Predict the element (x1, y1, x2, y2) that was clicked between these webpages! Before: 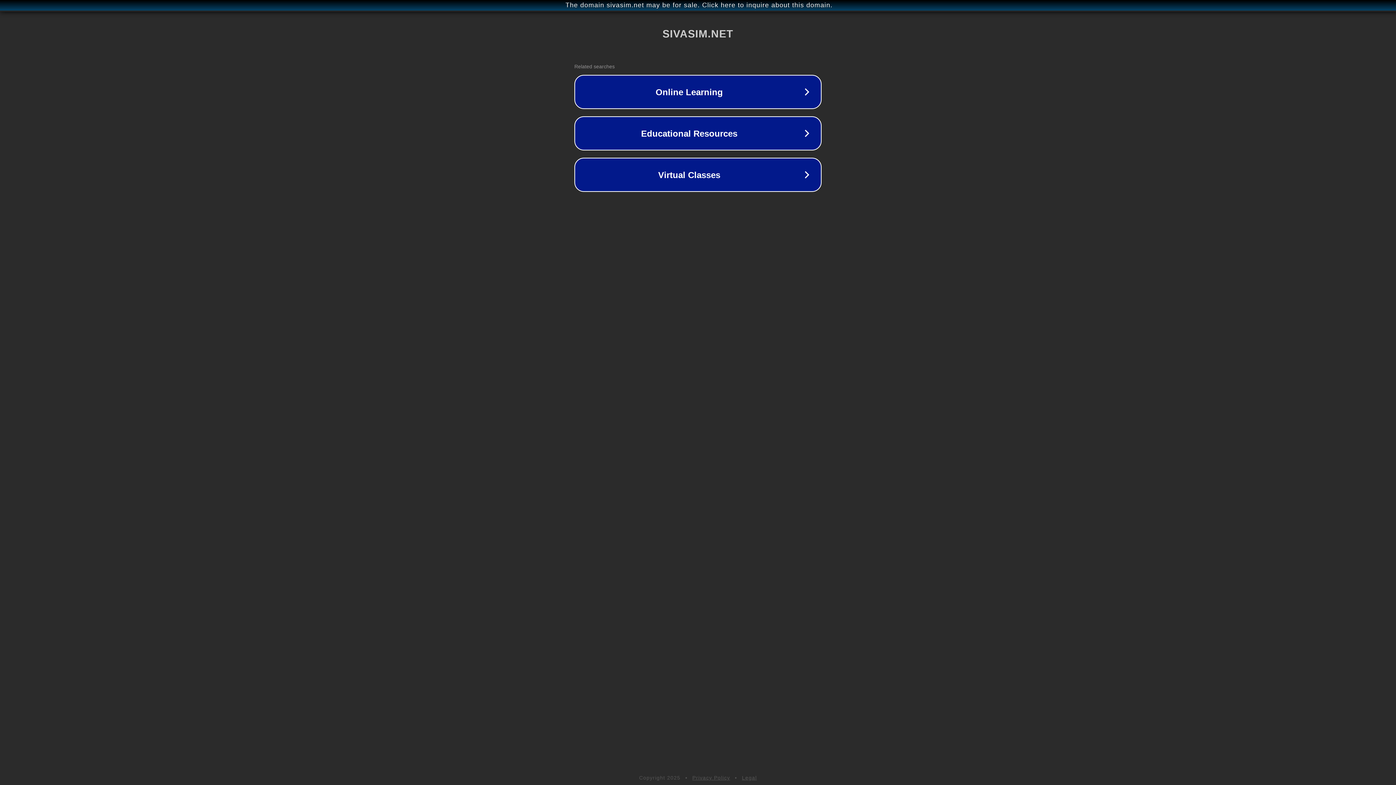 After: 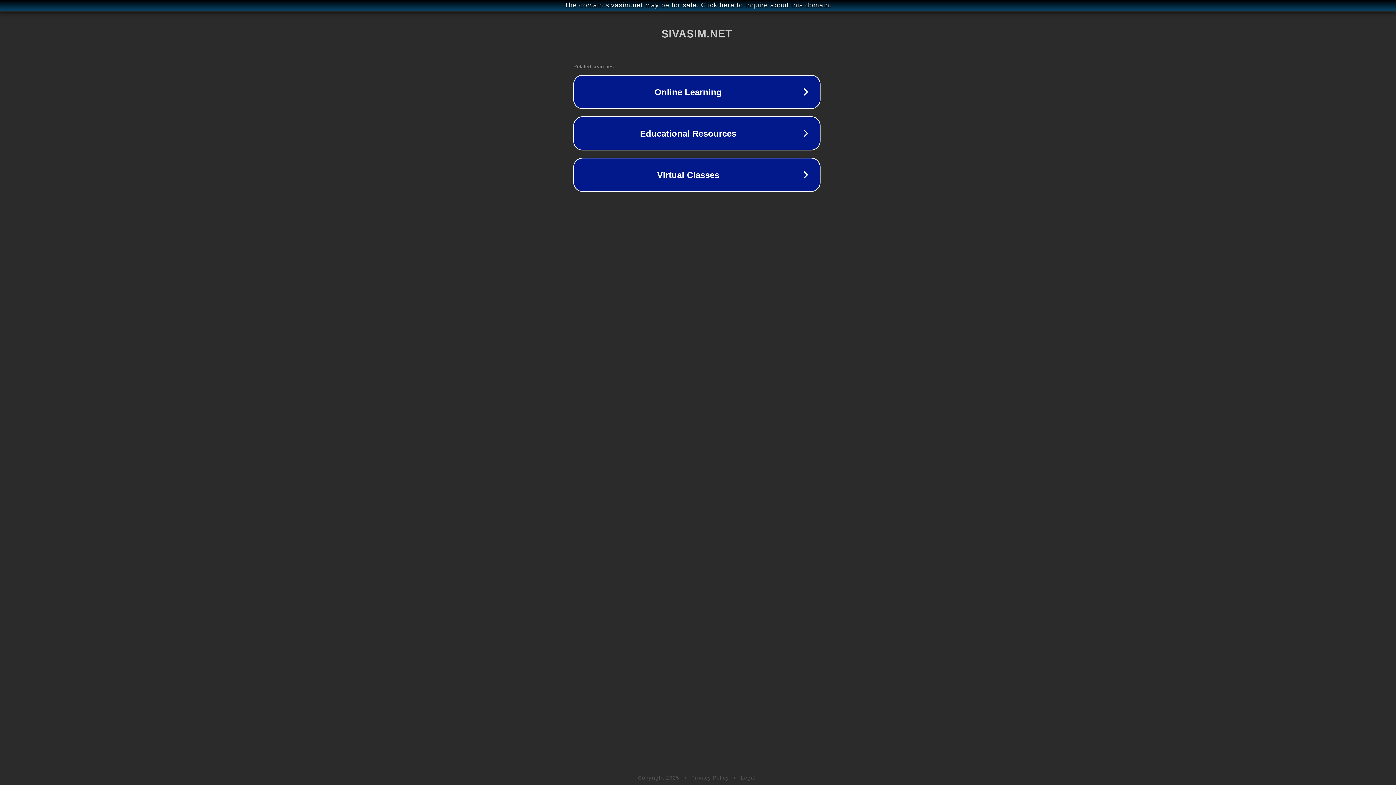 Action: label: The domain sivasim.net may be for sale. Click here to inquire about this domain. bbox: (1, 1, 1397, 9)